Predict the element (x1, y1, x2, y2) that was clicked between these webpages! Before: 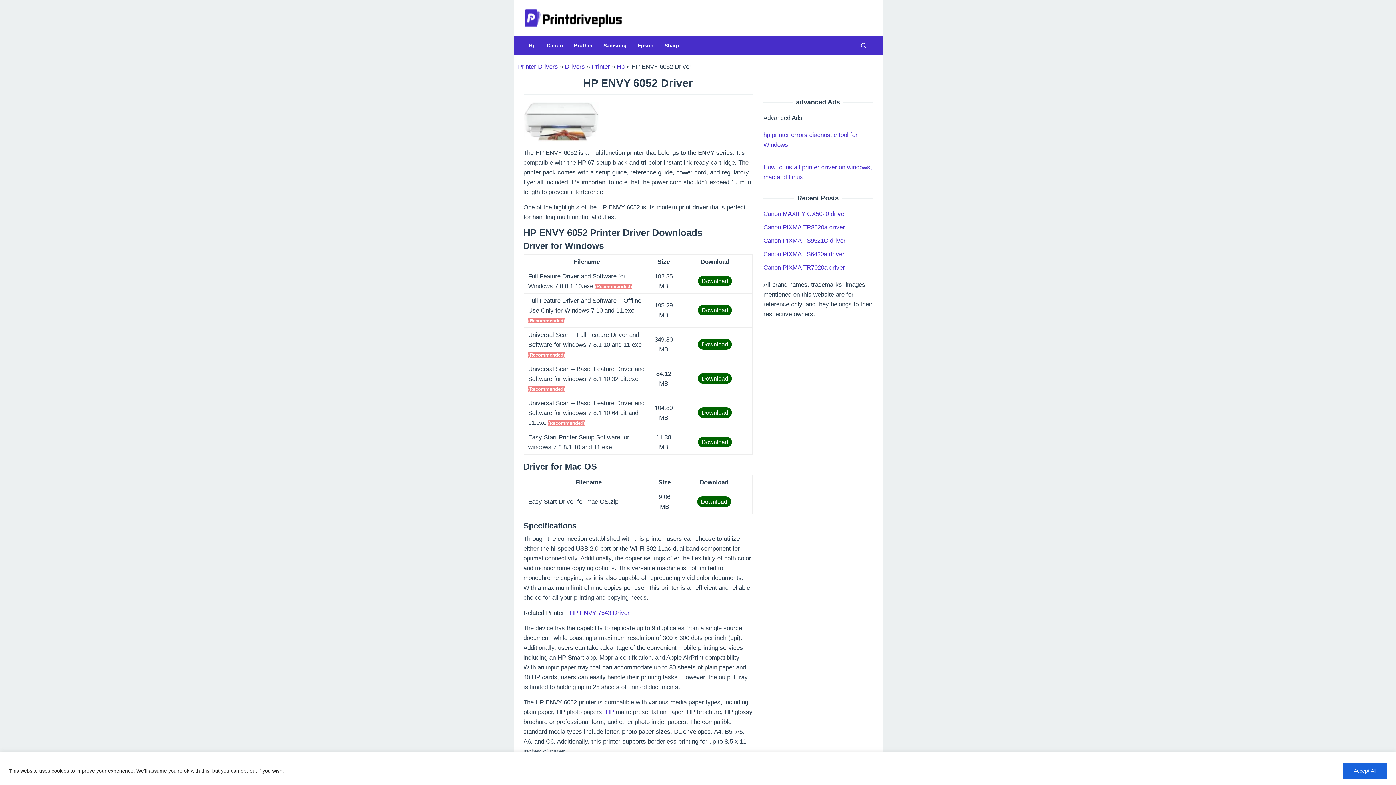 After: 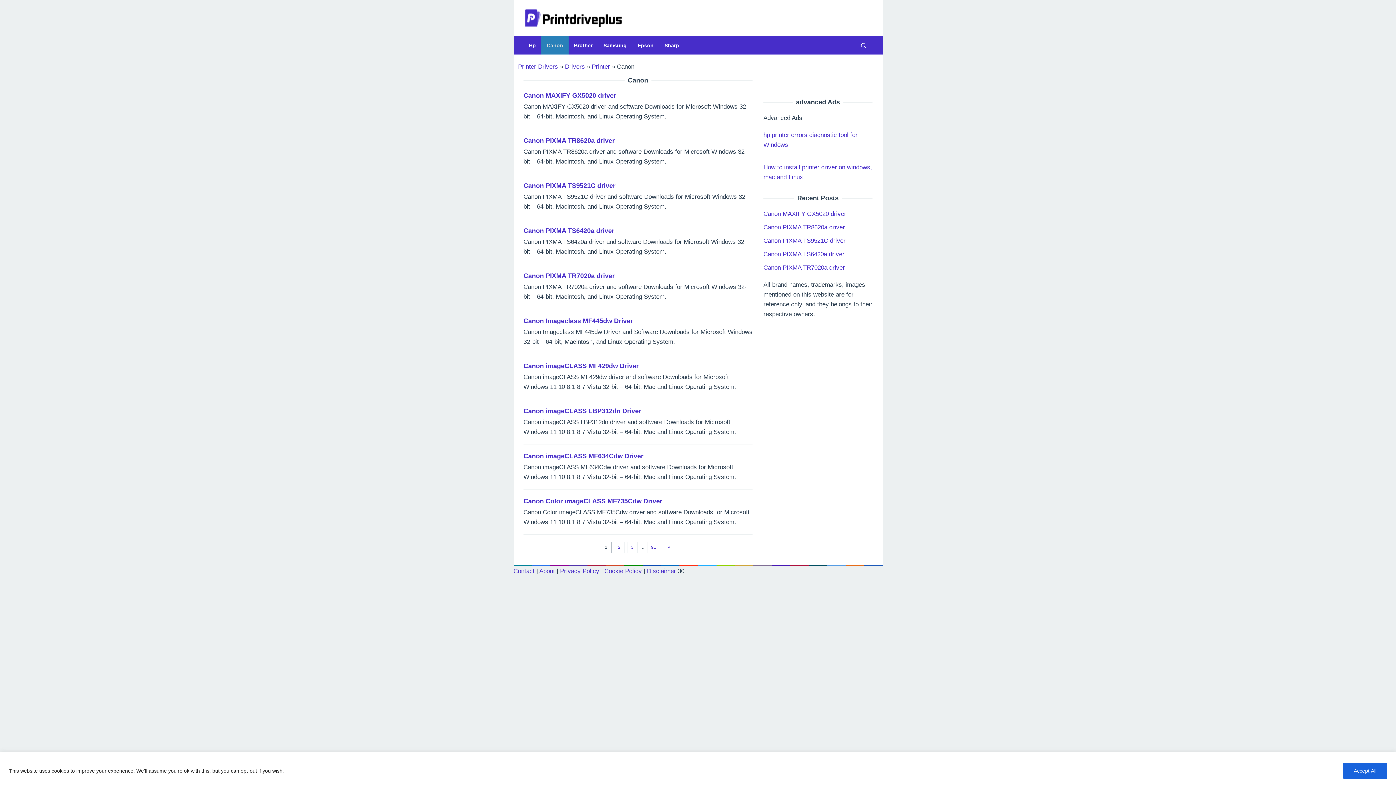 Action: label: Canon bbox: (541, 36, 568, 54)